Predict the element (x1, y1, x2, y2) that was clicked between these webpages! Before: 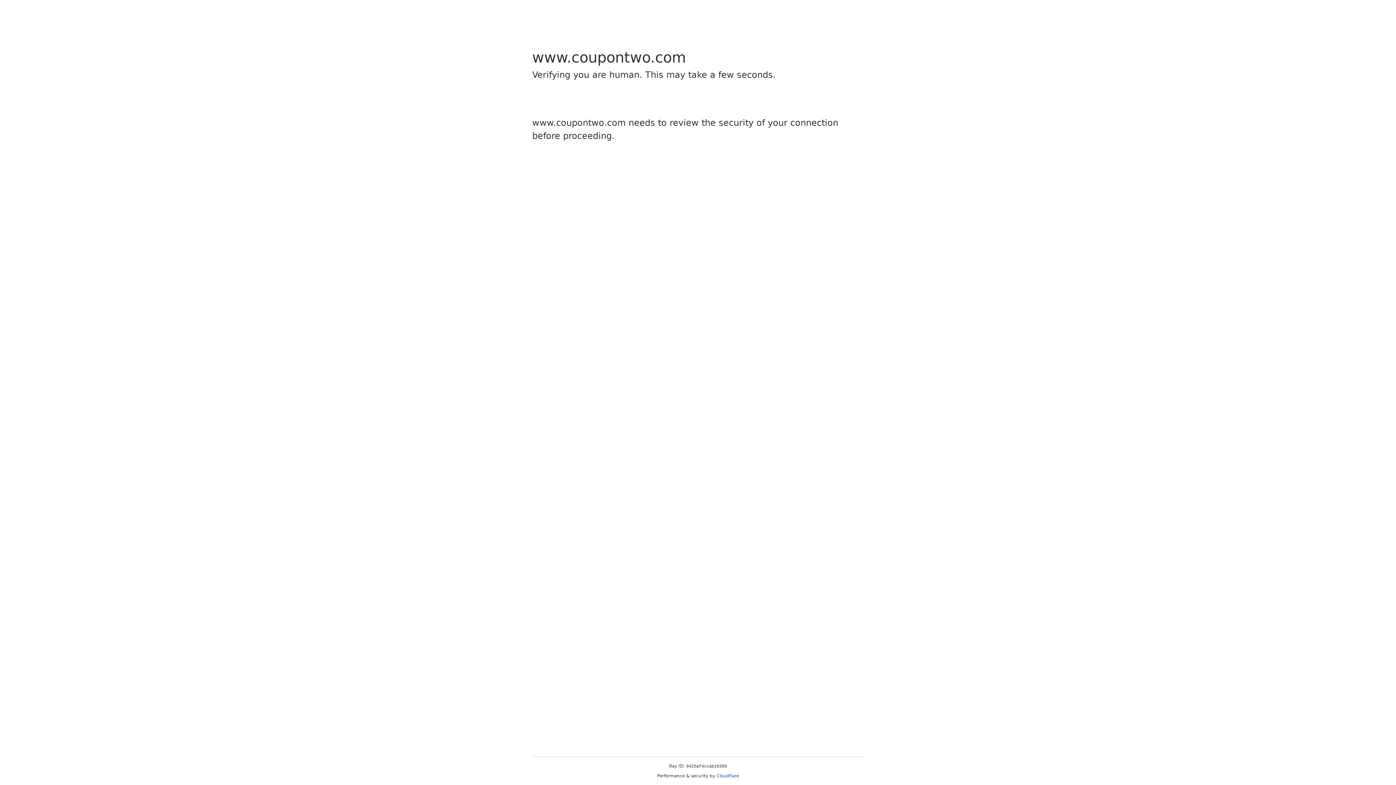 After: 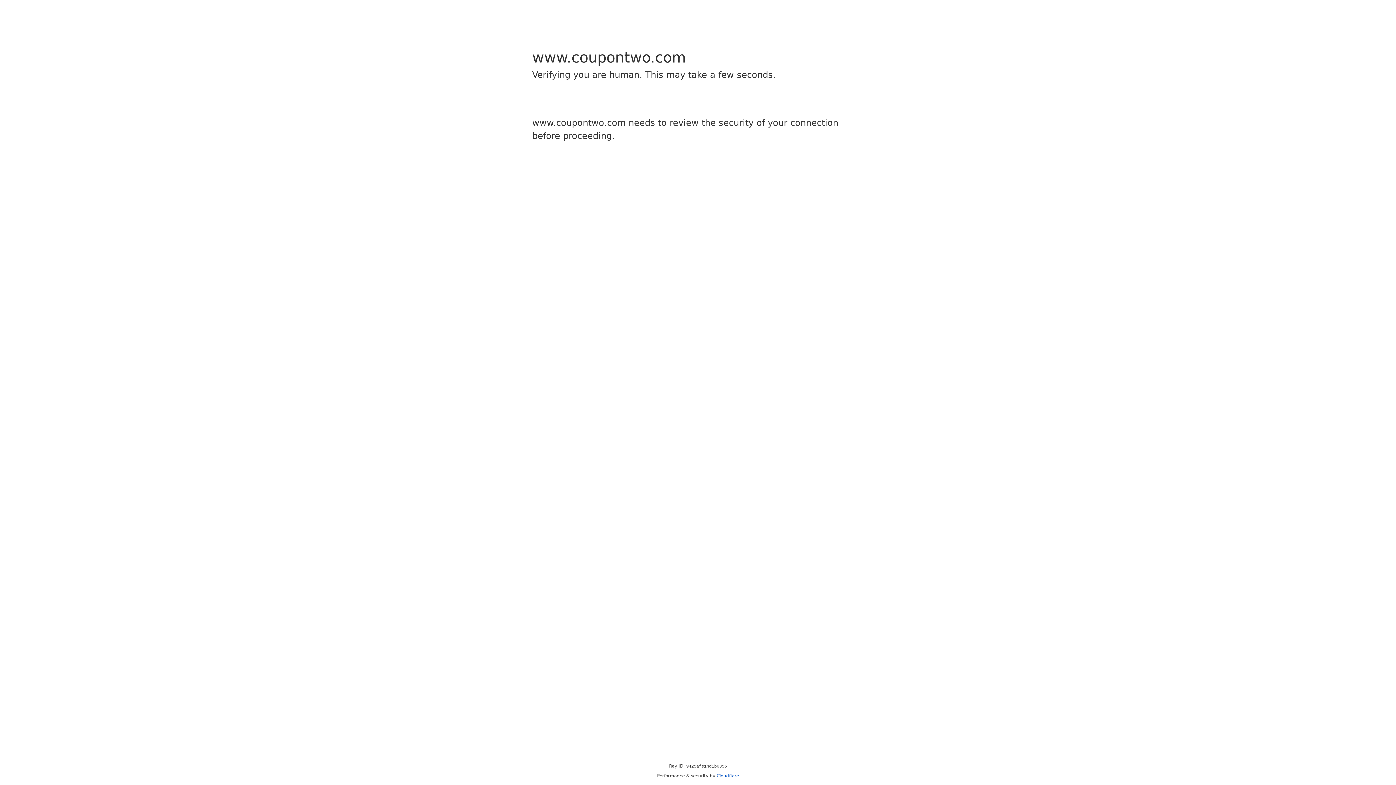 Action: bbox: (716, 773, 739, 778) label: Cloudflare